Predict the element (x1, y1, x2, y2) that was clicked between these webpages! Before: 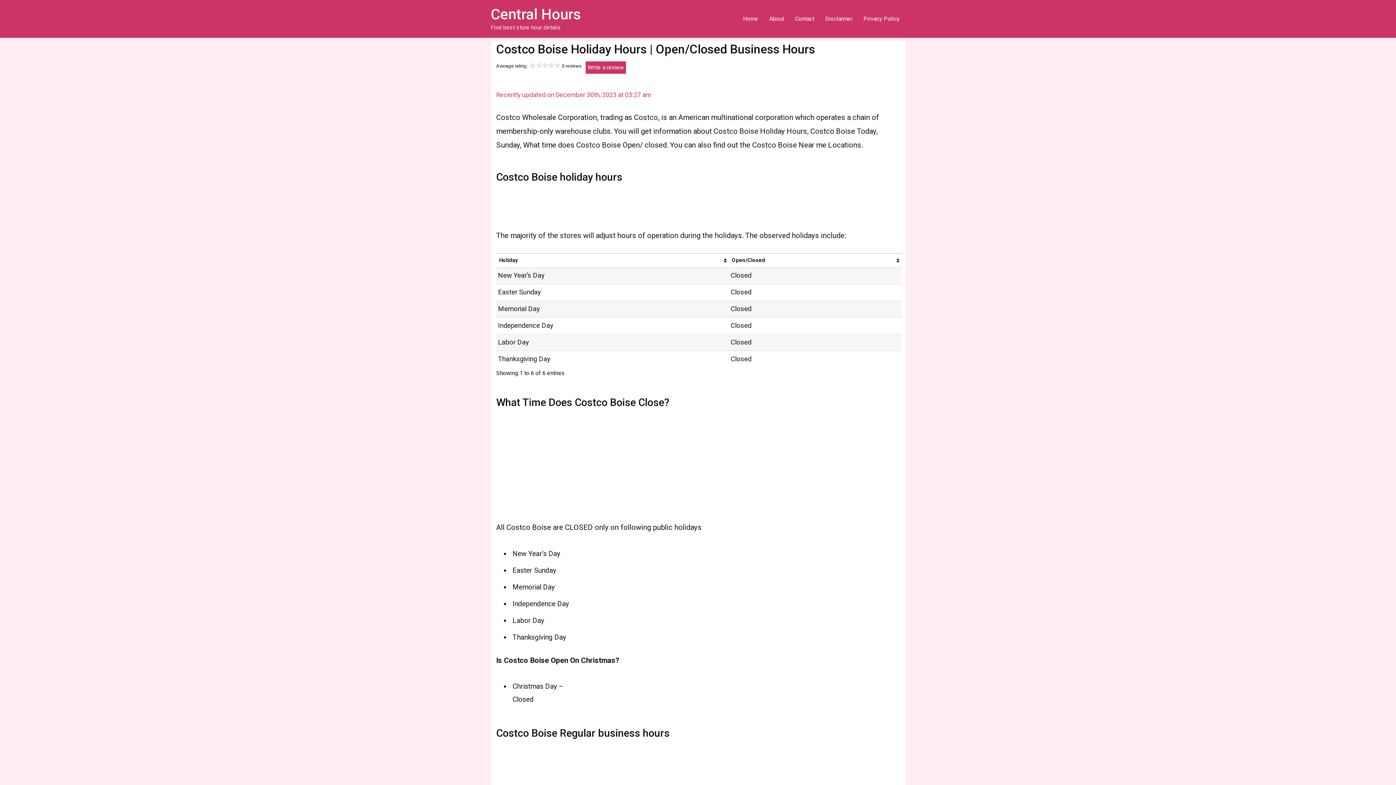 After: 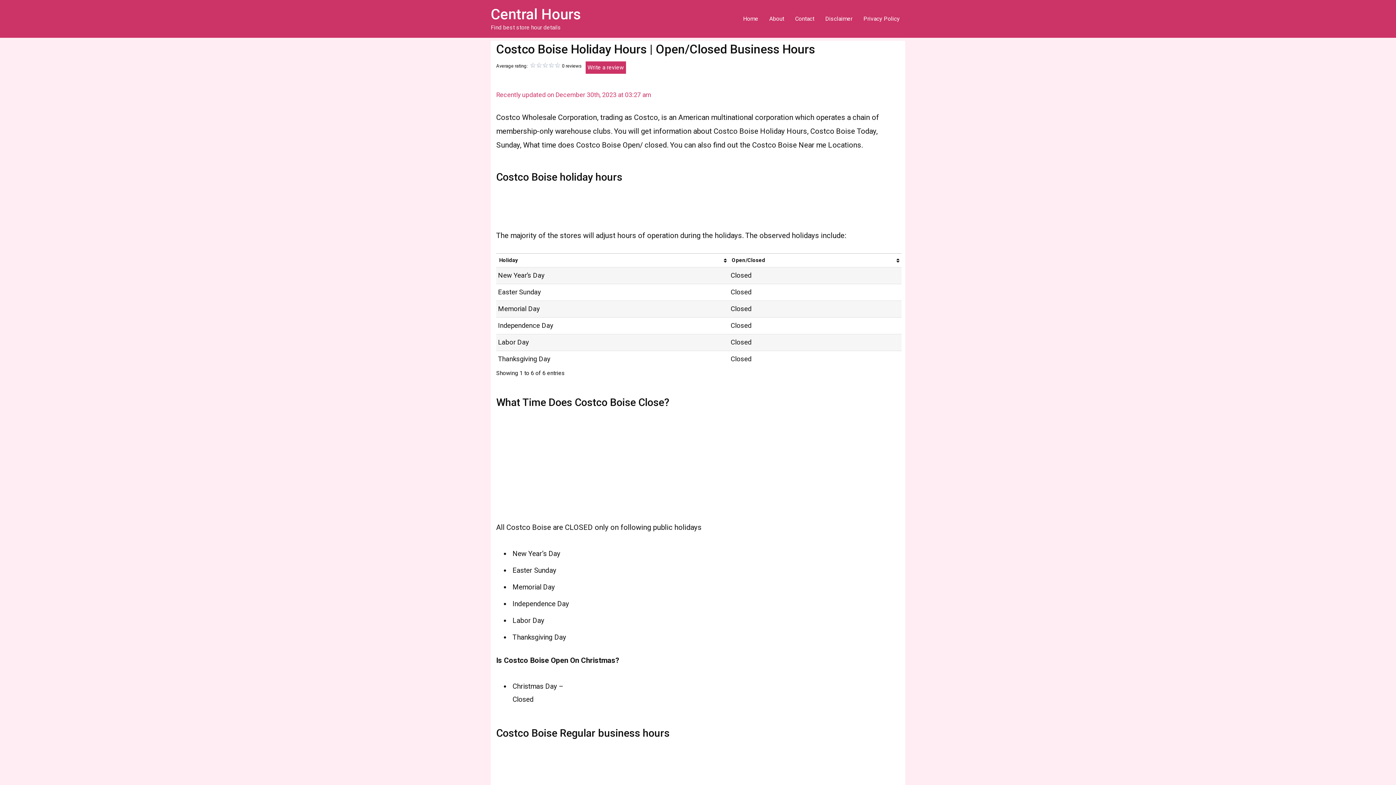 Action: bbox: (587, 64, 624, 70) label: Write a review